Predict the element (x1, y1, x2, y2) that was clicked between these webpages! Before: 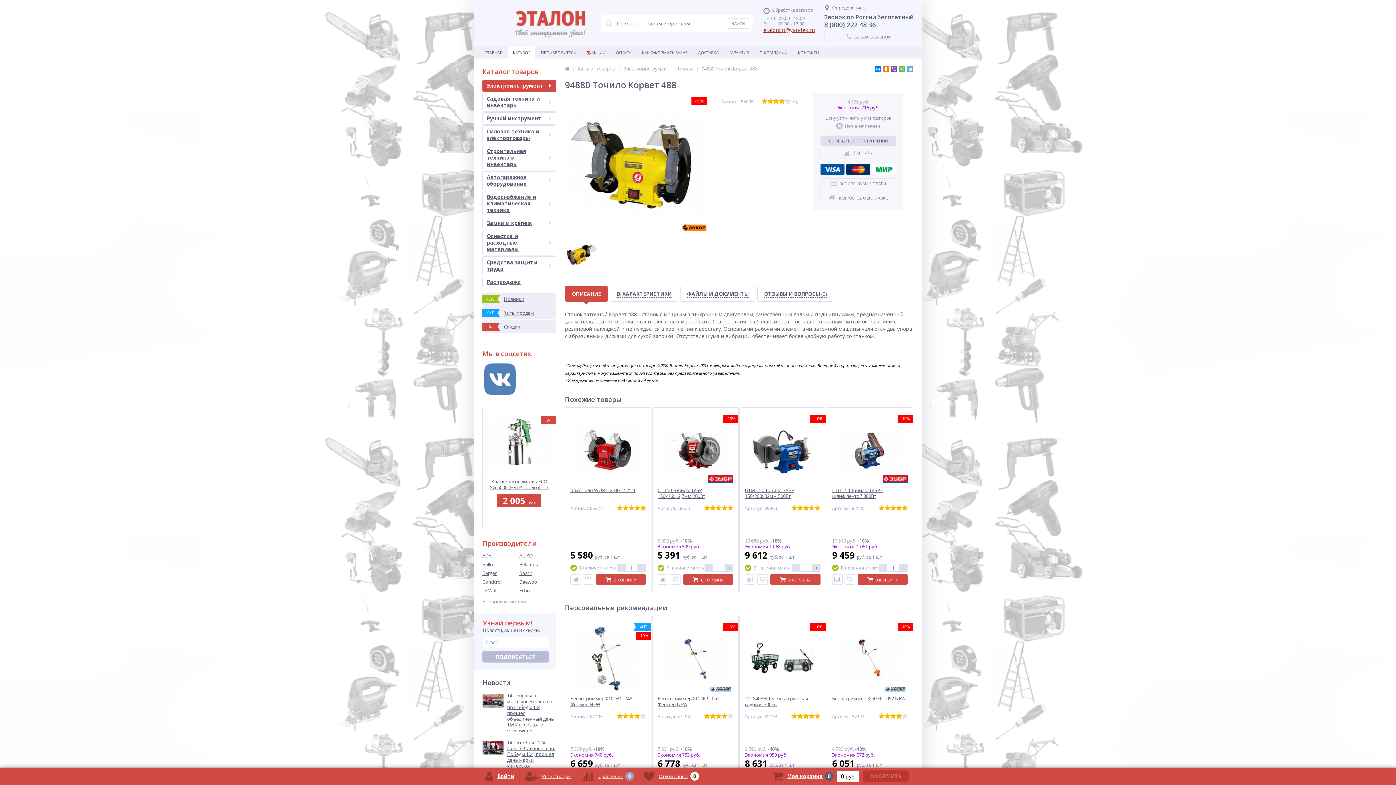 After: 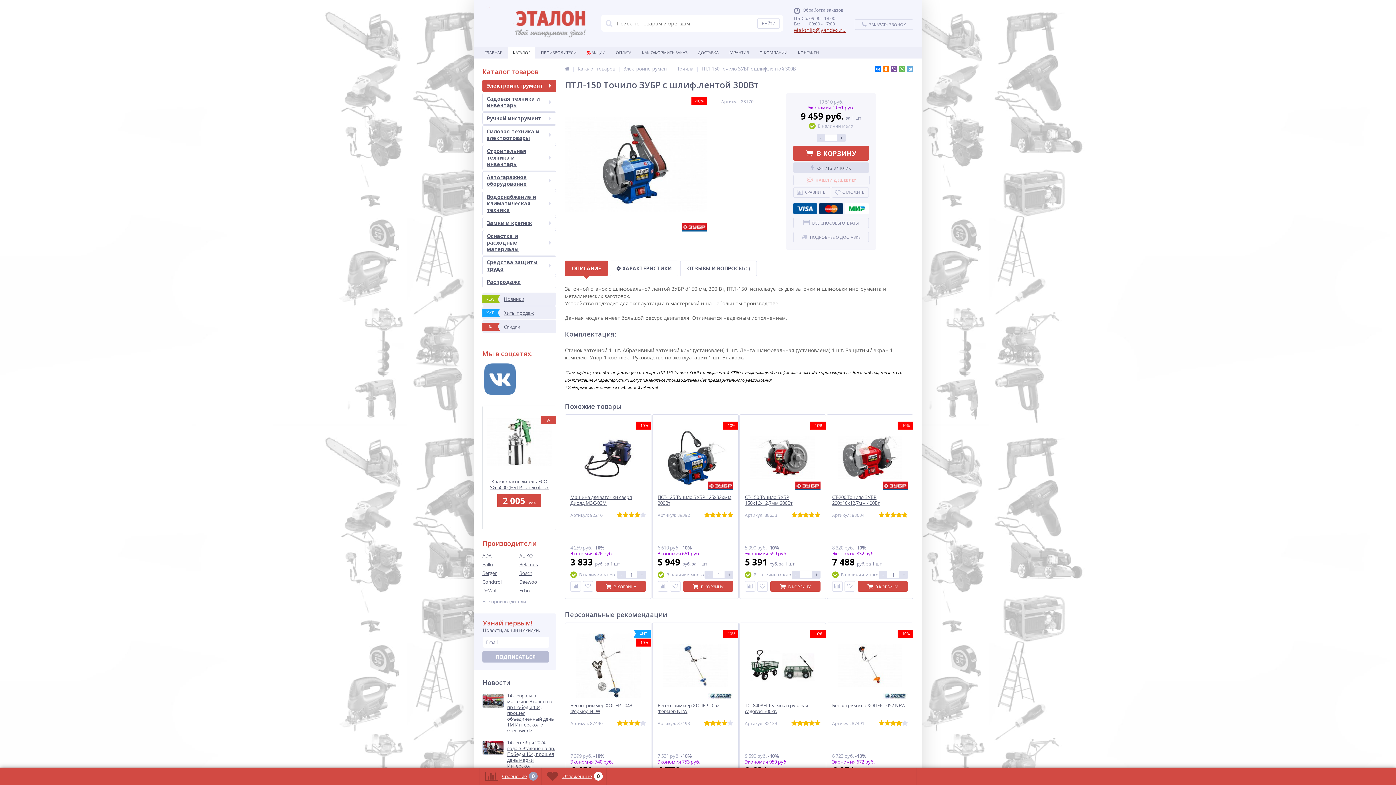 Action: label: -10% bbox: (832, 418, 908, 483)